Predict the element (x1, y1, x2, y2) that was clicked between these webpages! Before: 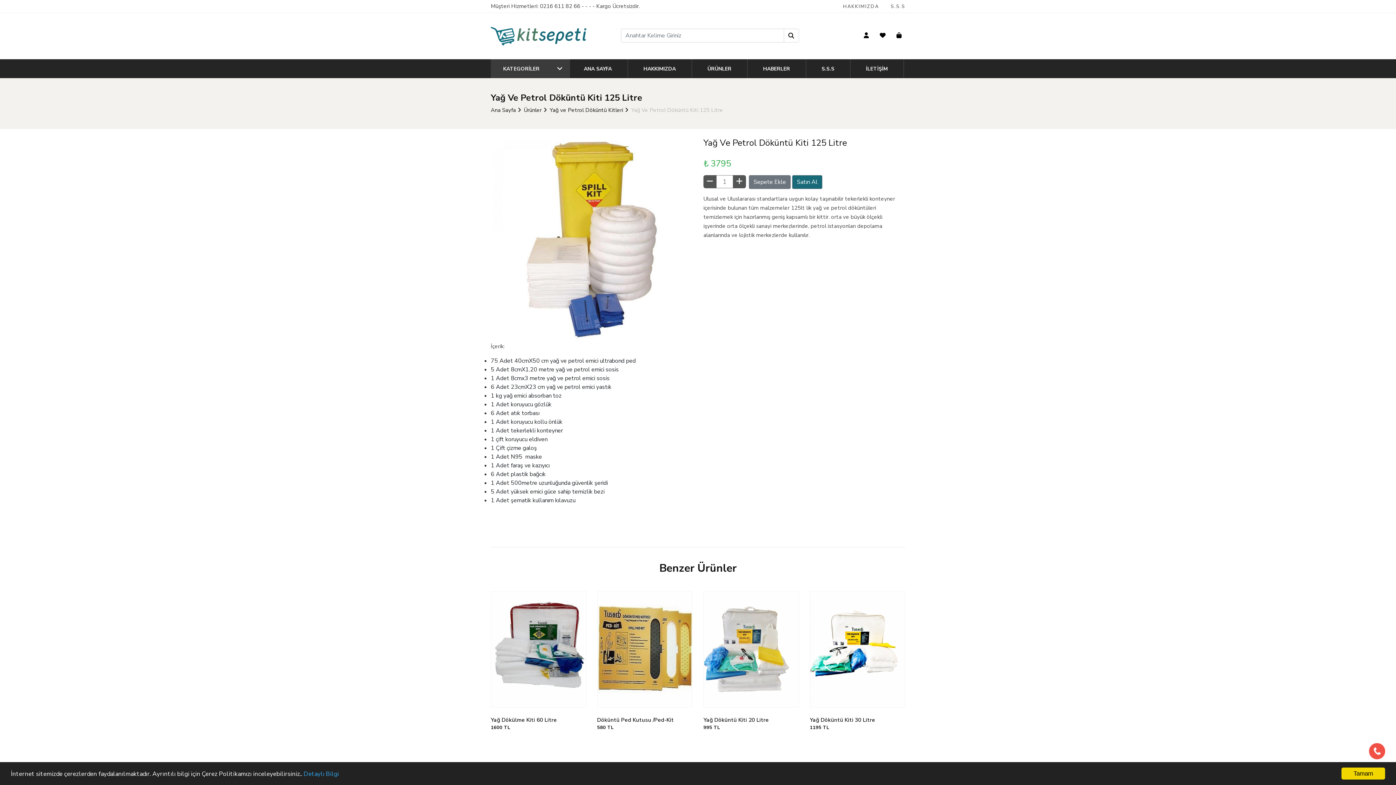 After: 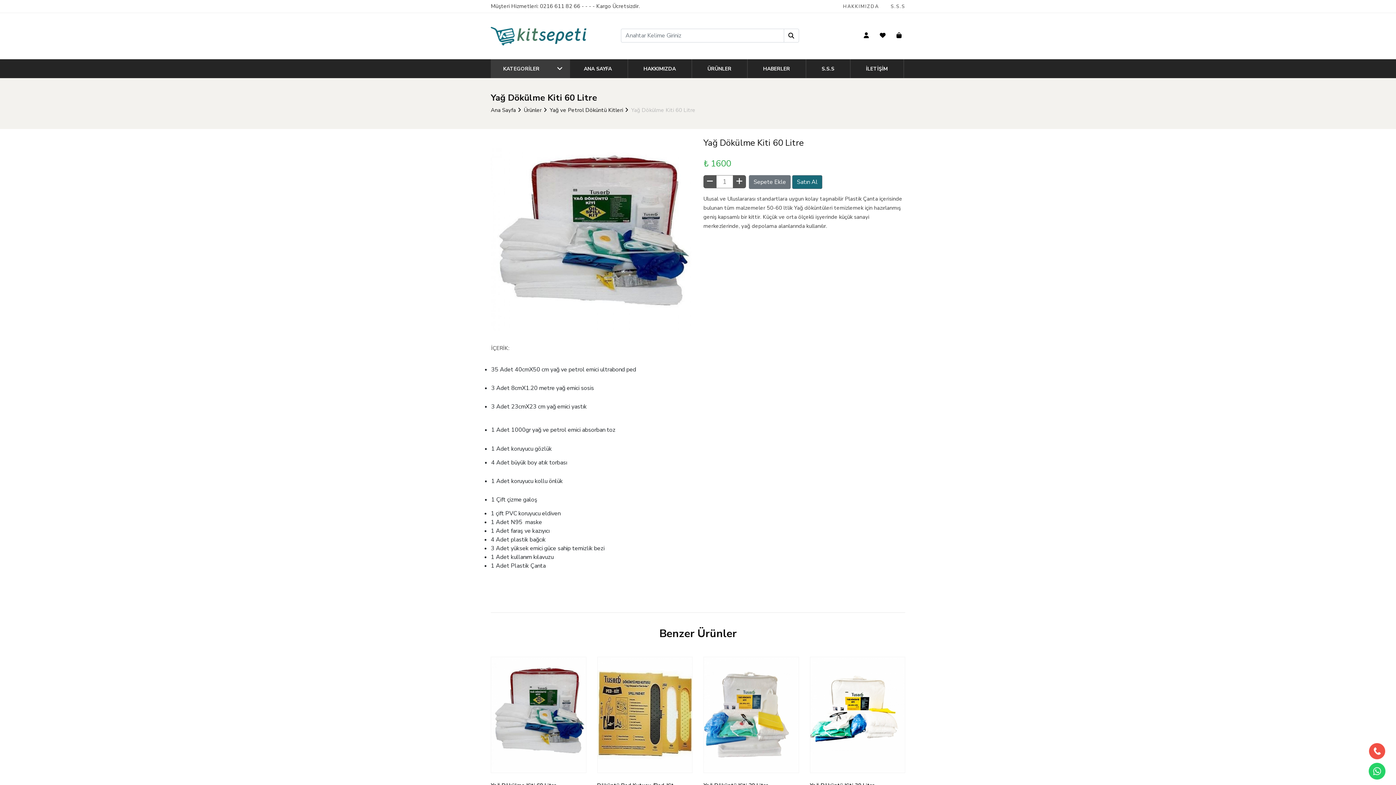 Action: bbox: (491, 645, 586, 653)